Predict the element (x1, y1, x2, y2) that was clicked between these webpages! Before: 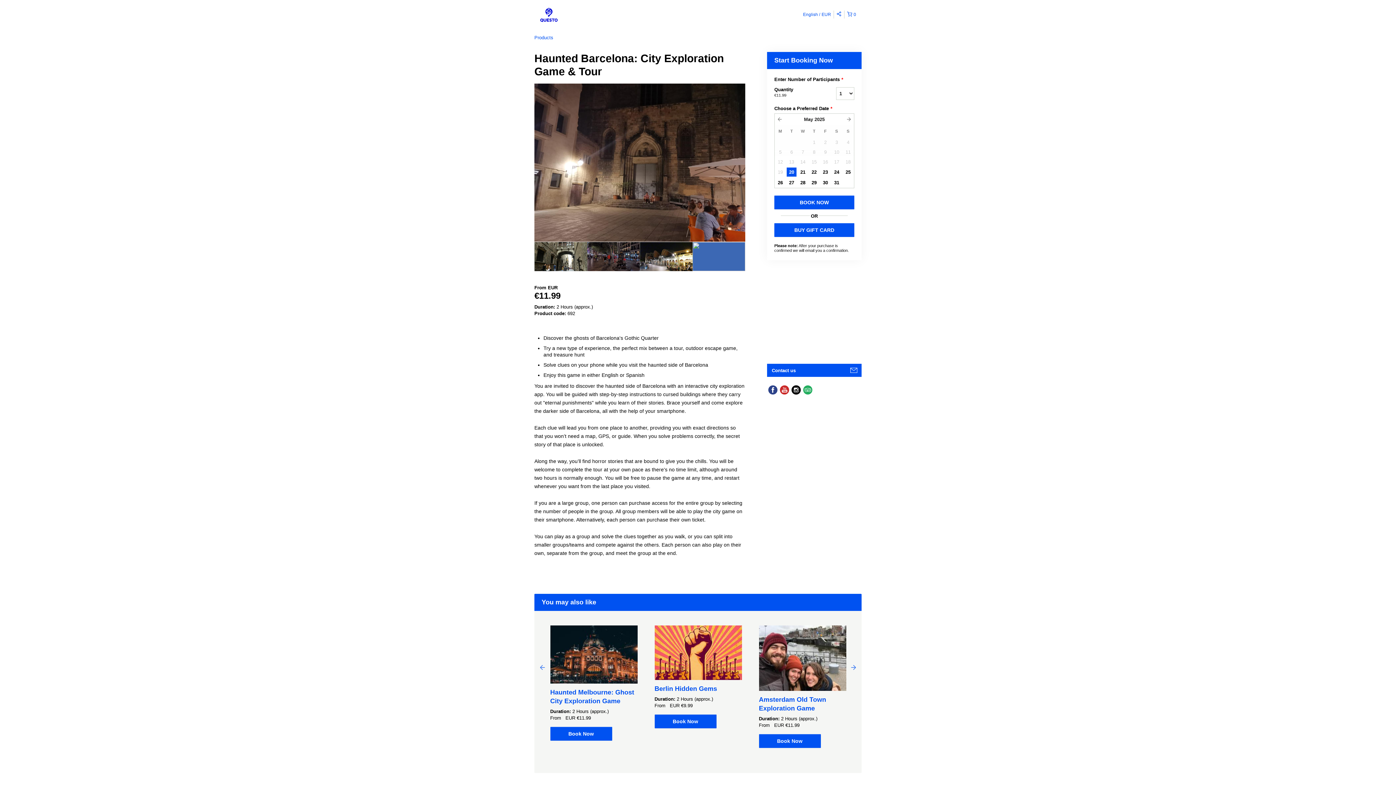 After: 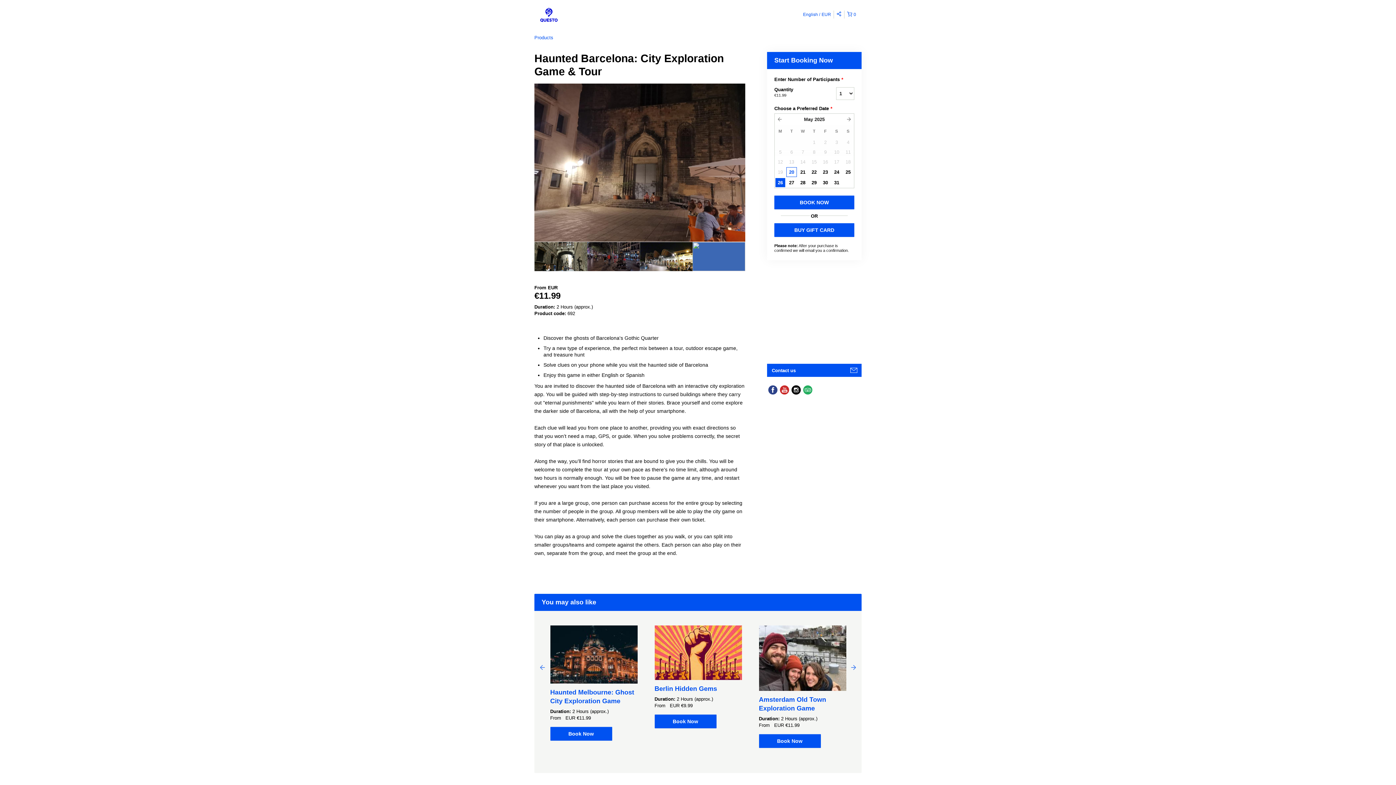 Action: label: 26 bbox: (775, 177, 785, 187)